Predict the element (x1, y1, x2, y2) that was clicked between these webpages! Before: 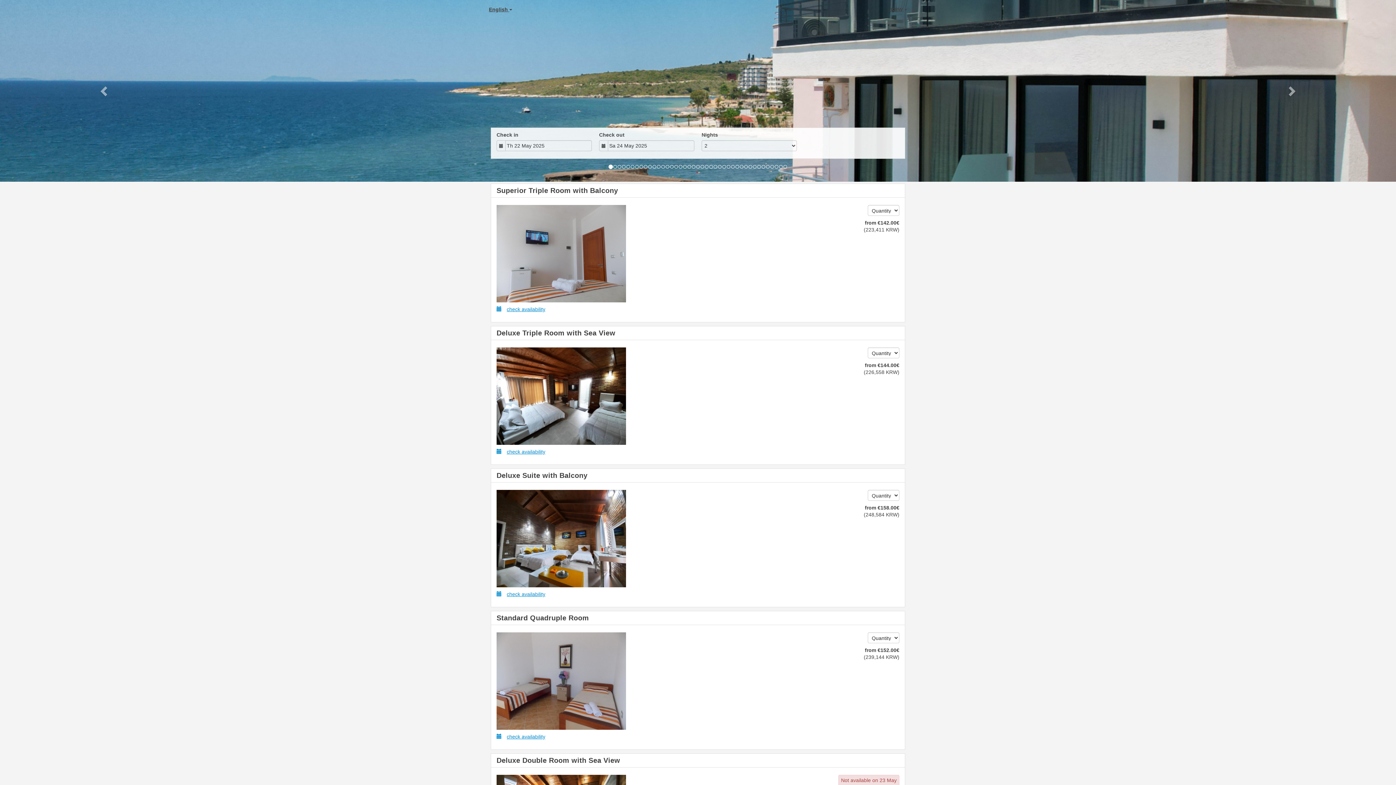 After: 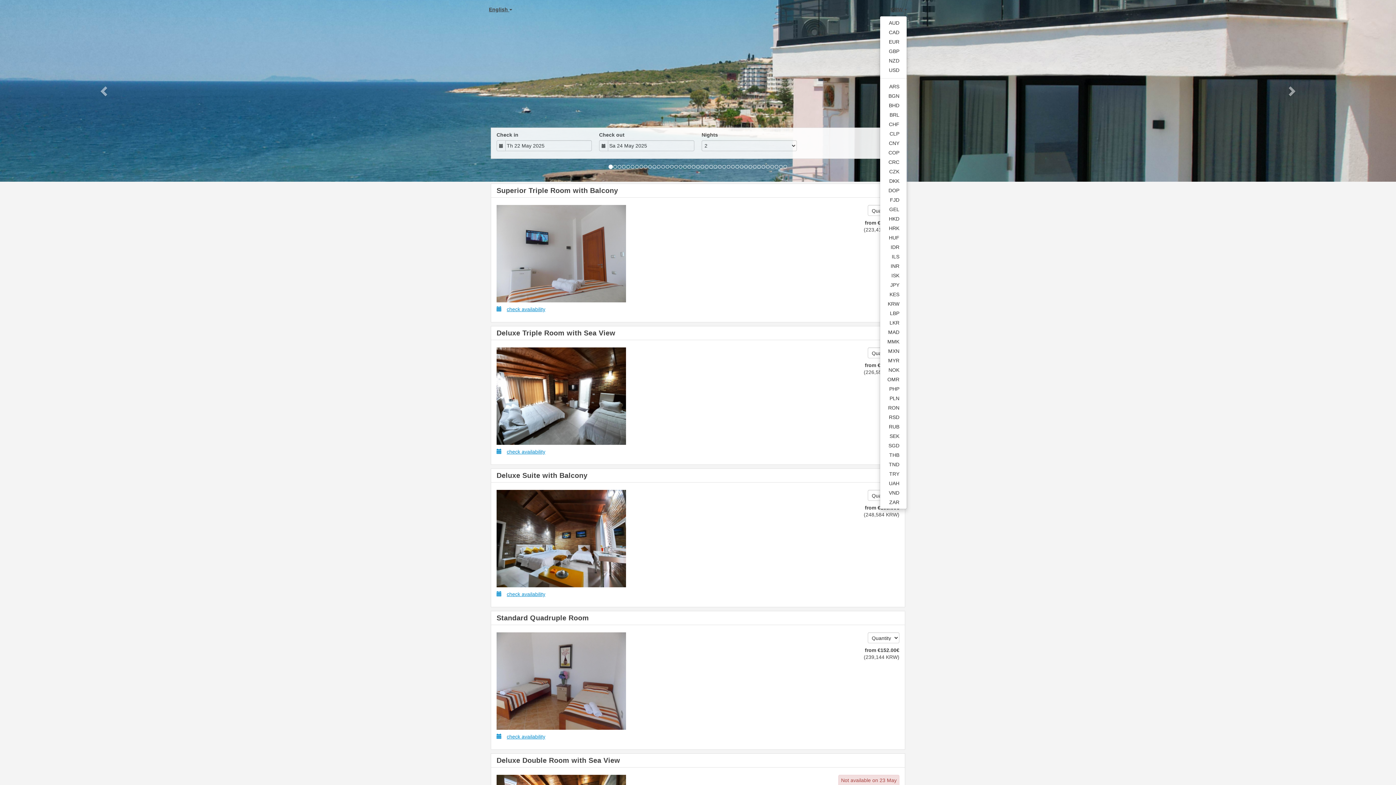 Action: label: KRW  bbox: (890, 3, 907, 15)